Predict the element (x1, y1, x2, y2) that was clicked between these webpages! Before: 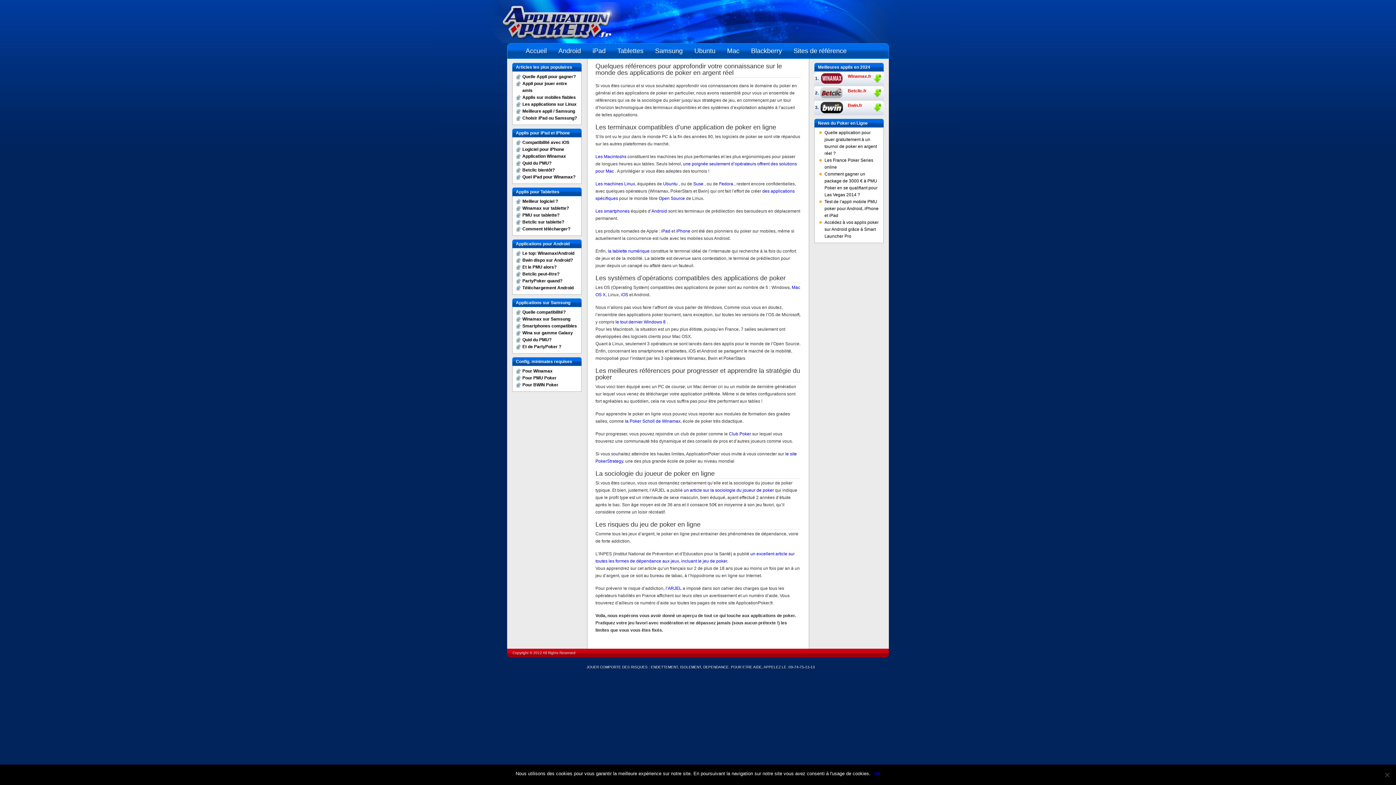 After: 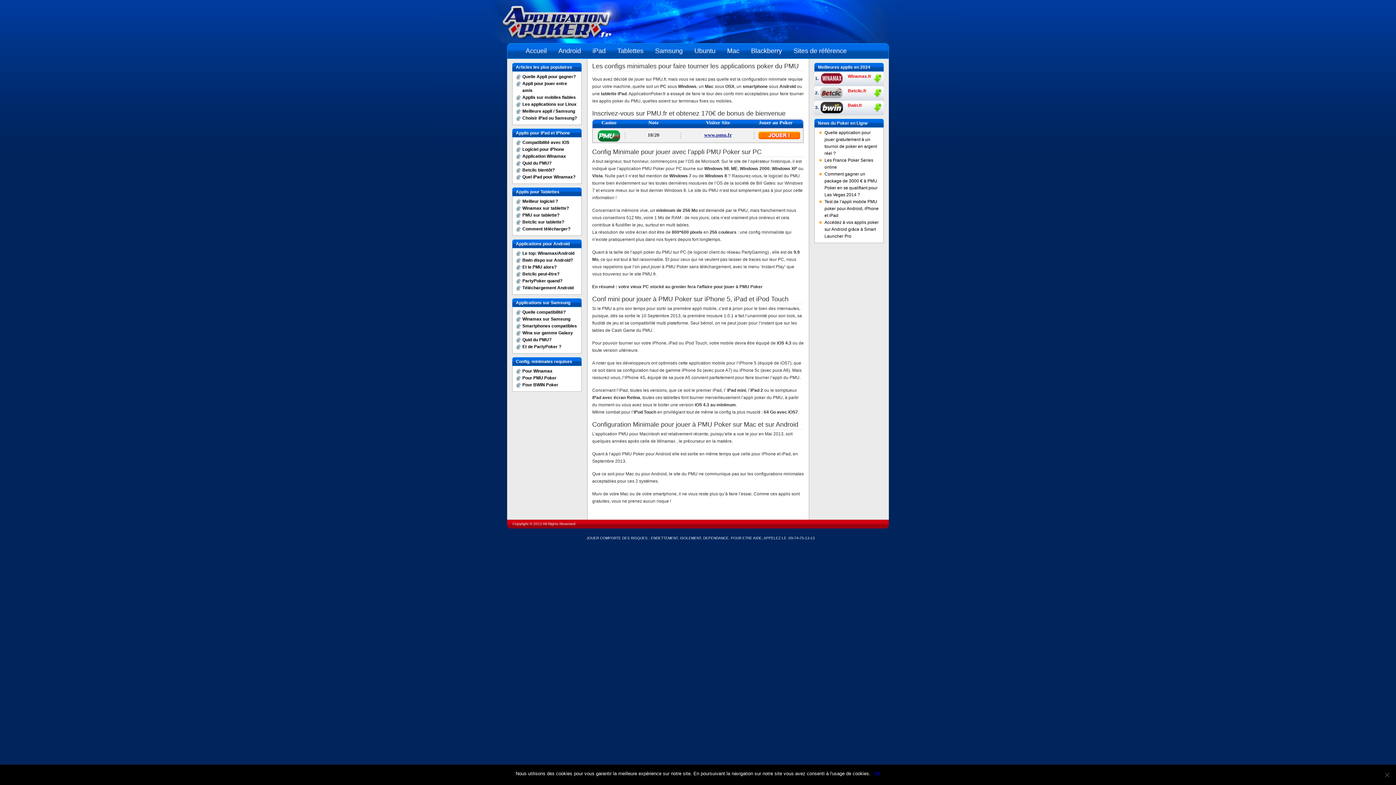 Action: bbox: (522, 375, 556, 380) label: Pour PMU Poker